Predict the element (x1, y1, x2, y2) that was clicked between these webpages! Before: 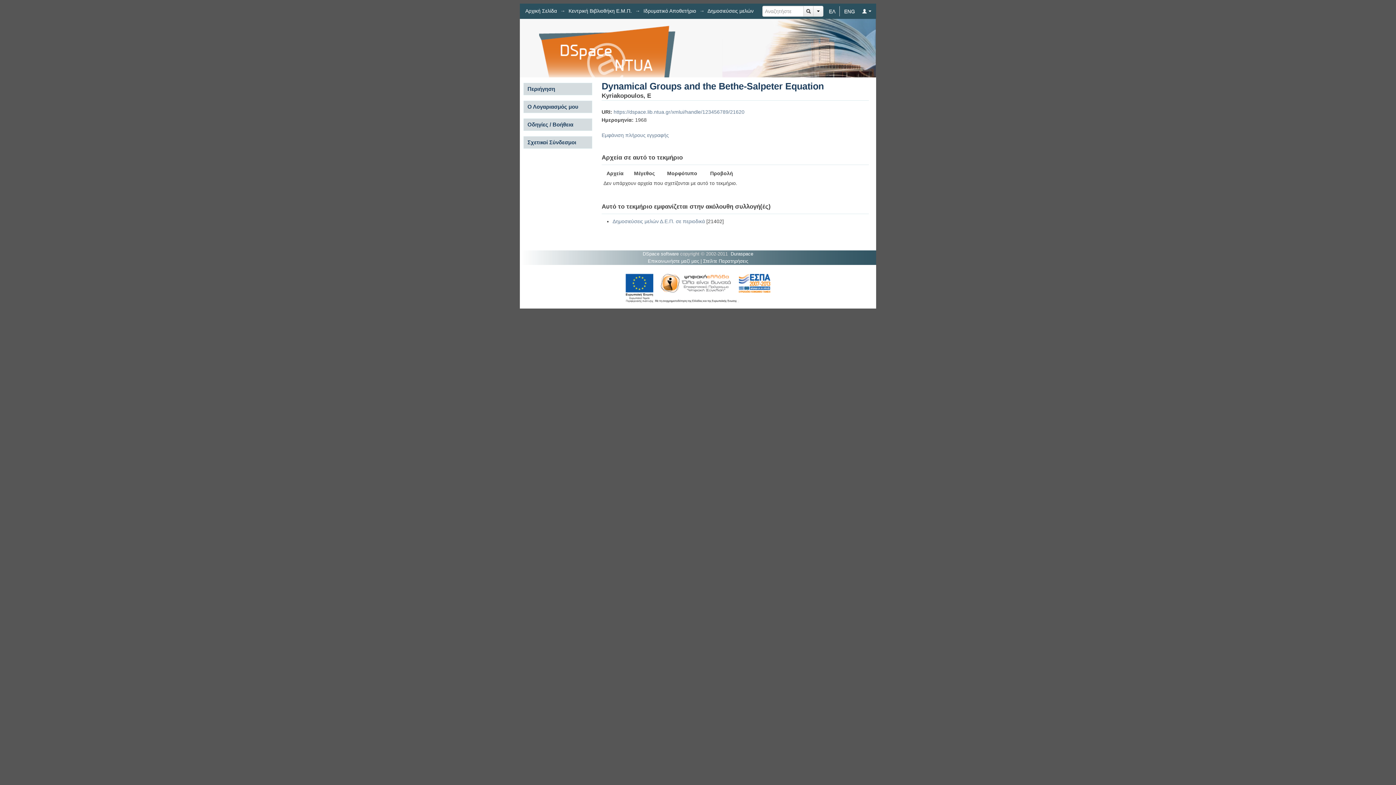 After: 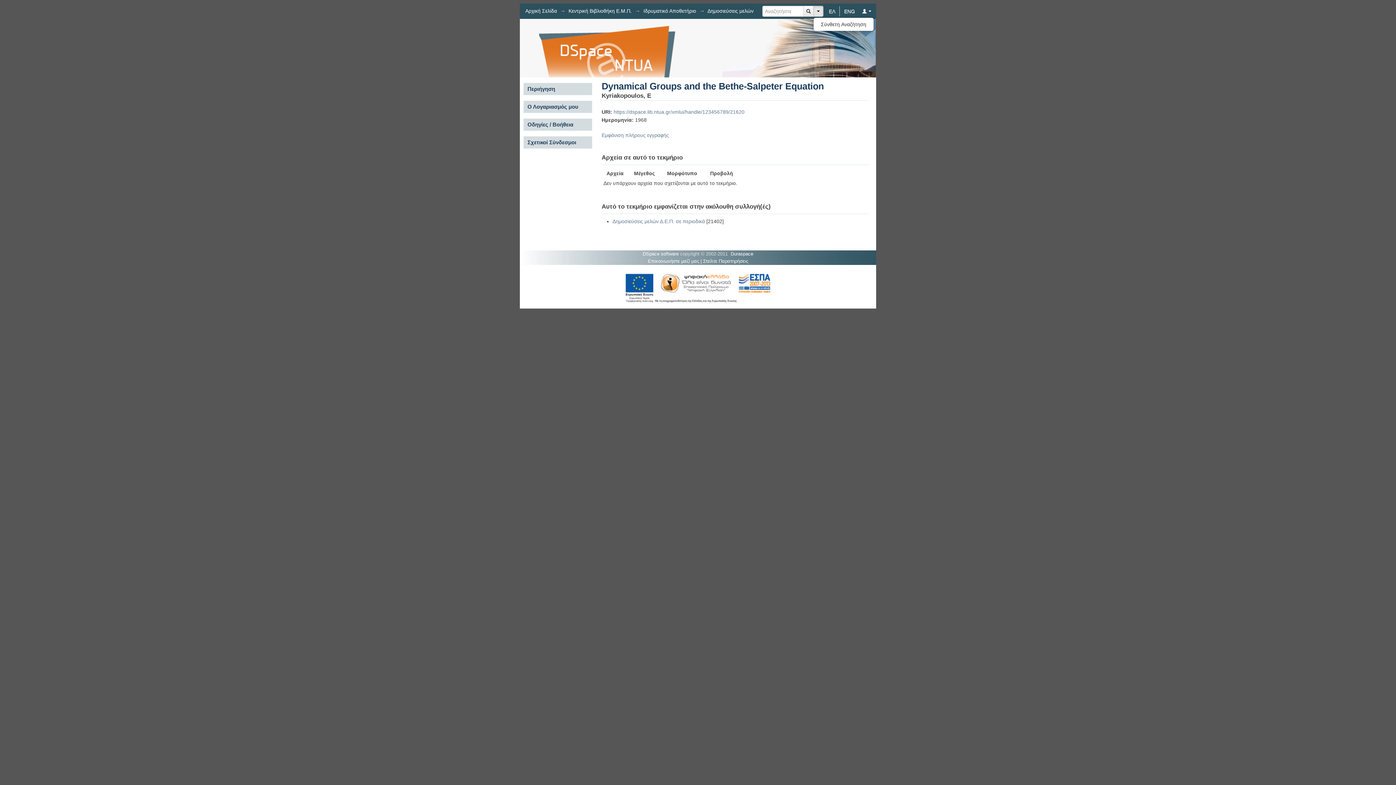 Action: bbox: (813, 5, 823, 16) label:  